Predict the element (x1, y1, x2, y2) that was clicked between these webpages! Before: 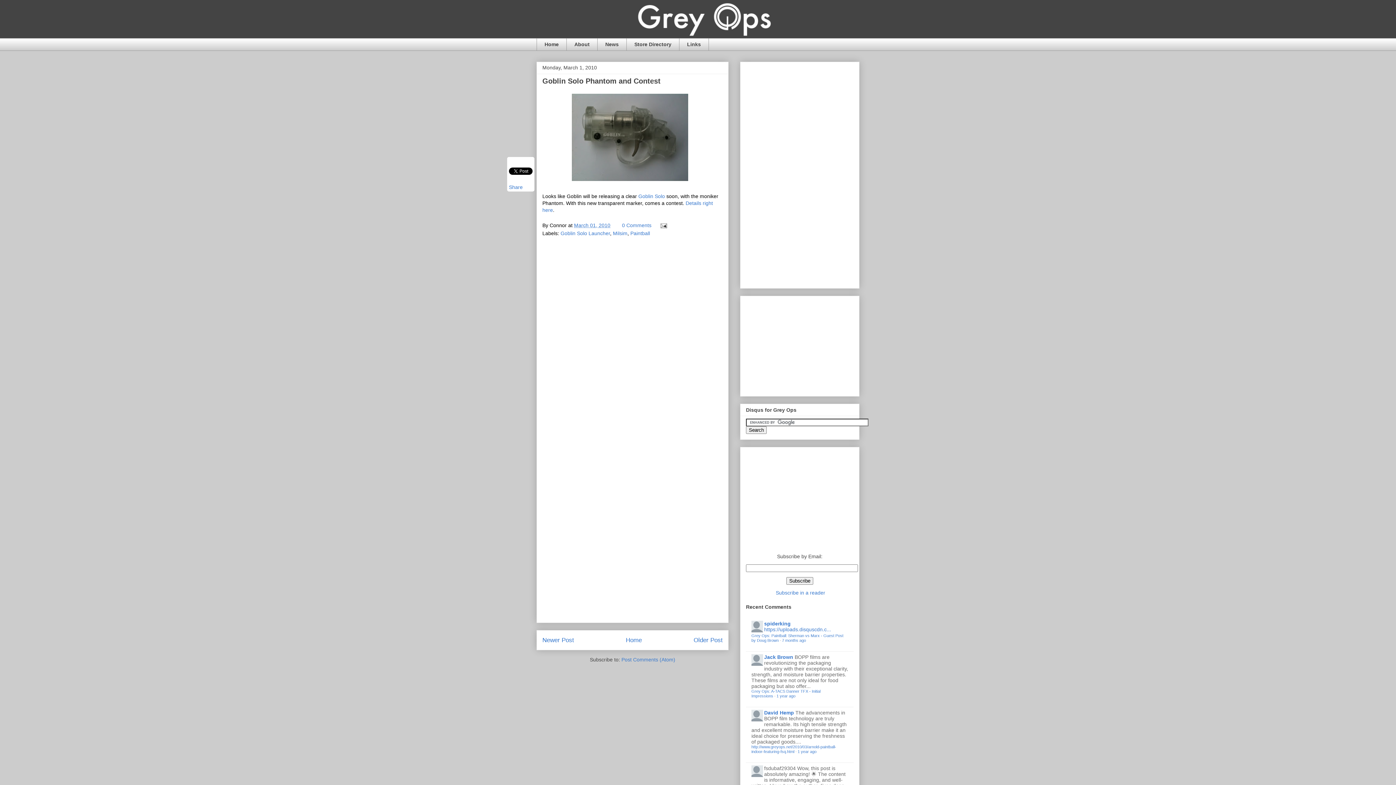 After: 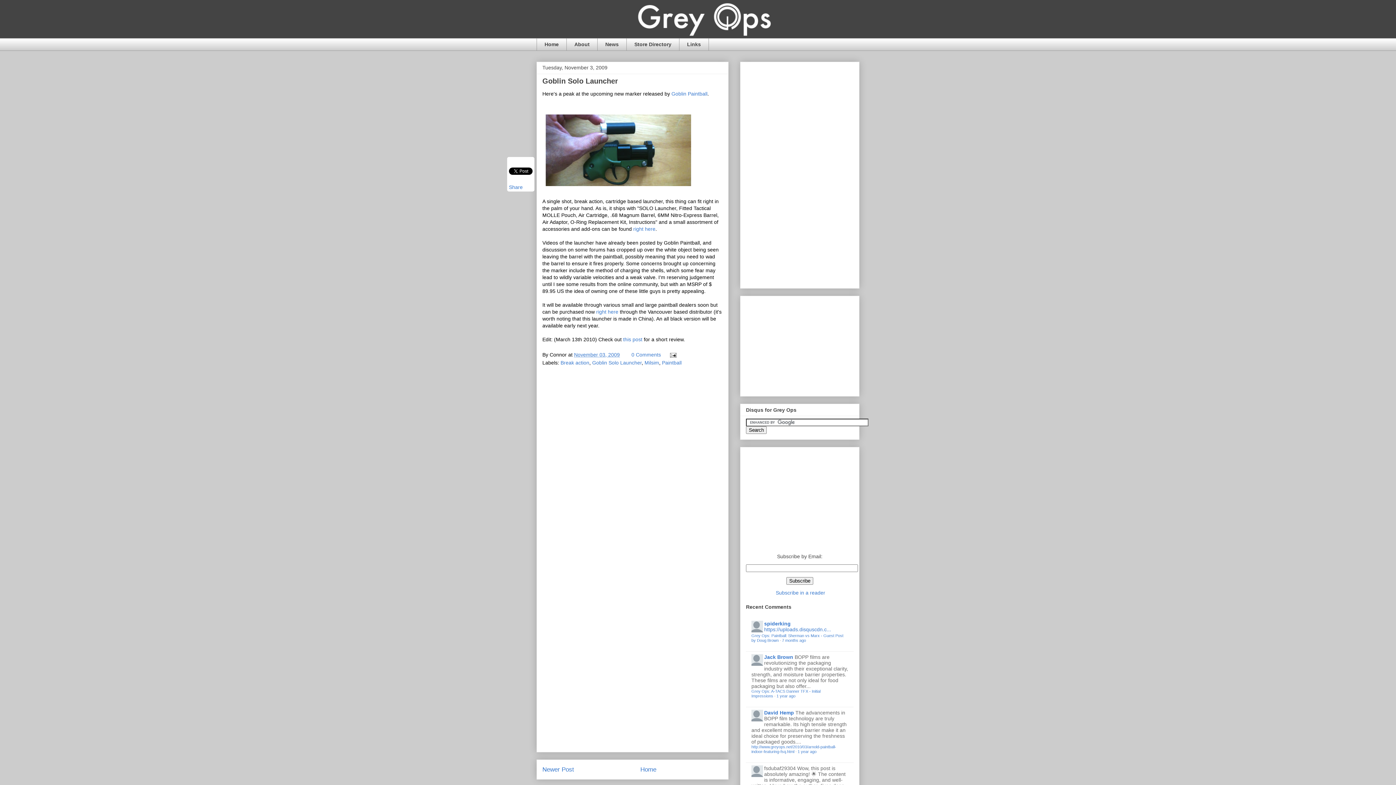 Action: bbox: (638, 193, 665, 199) label: Goblin Solo